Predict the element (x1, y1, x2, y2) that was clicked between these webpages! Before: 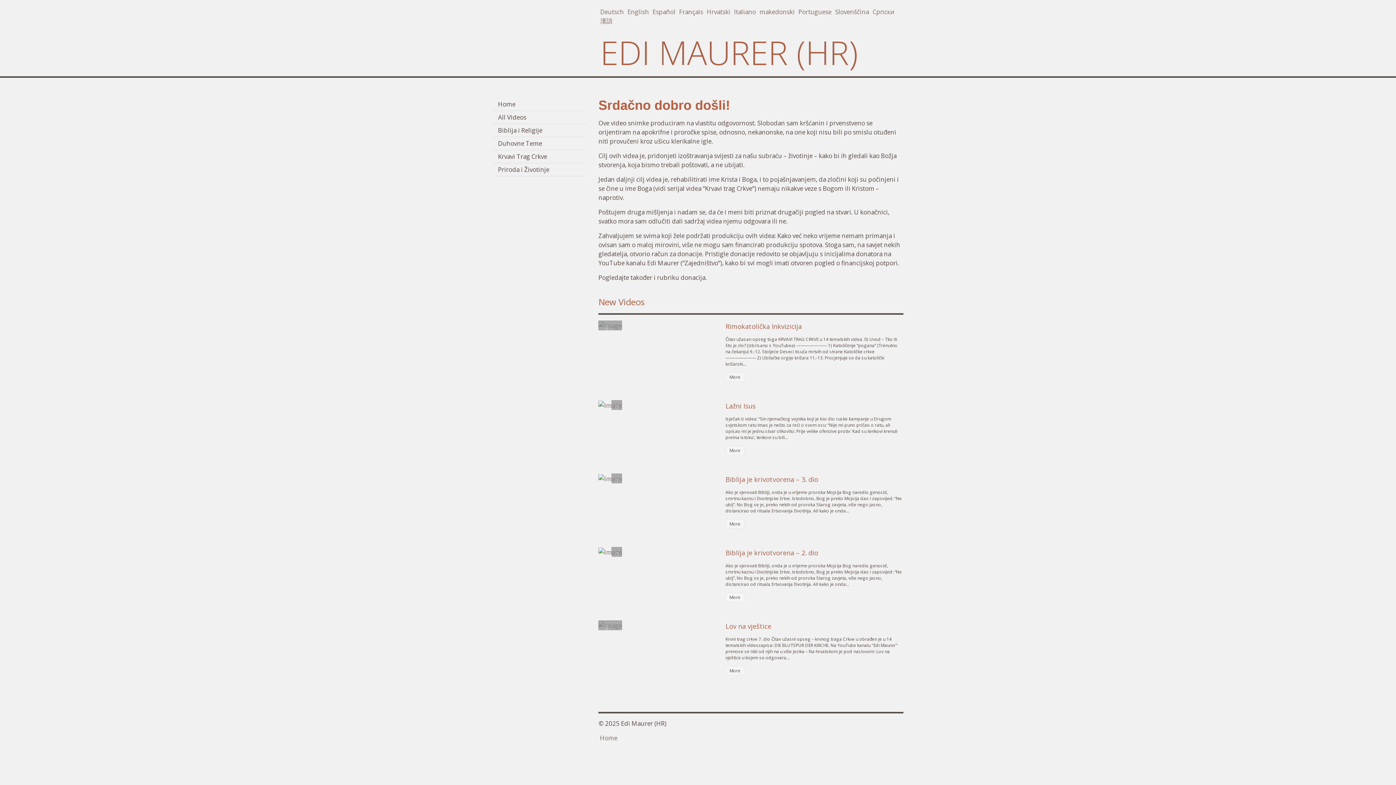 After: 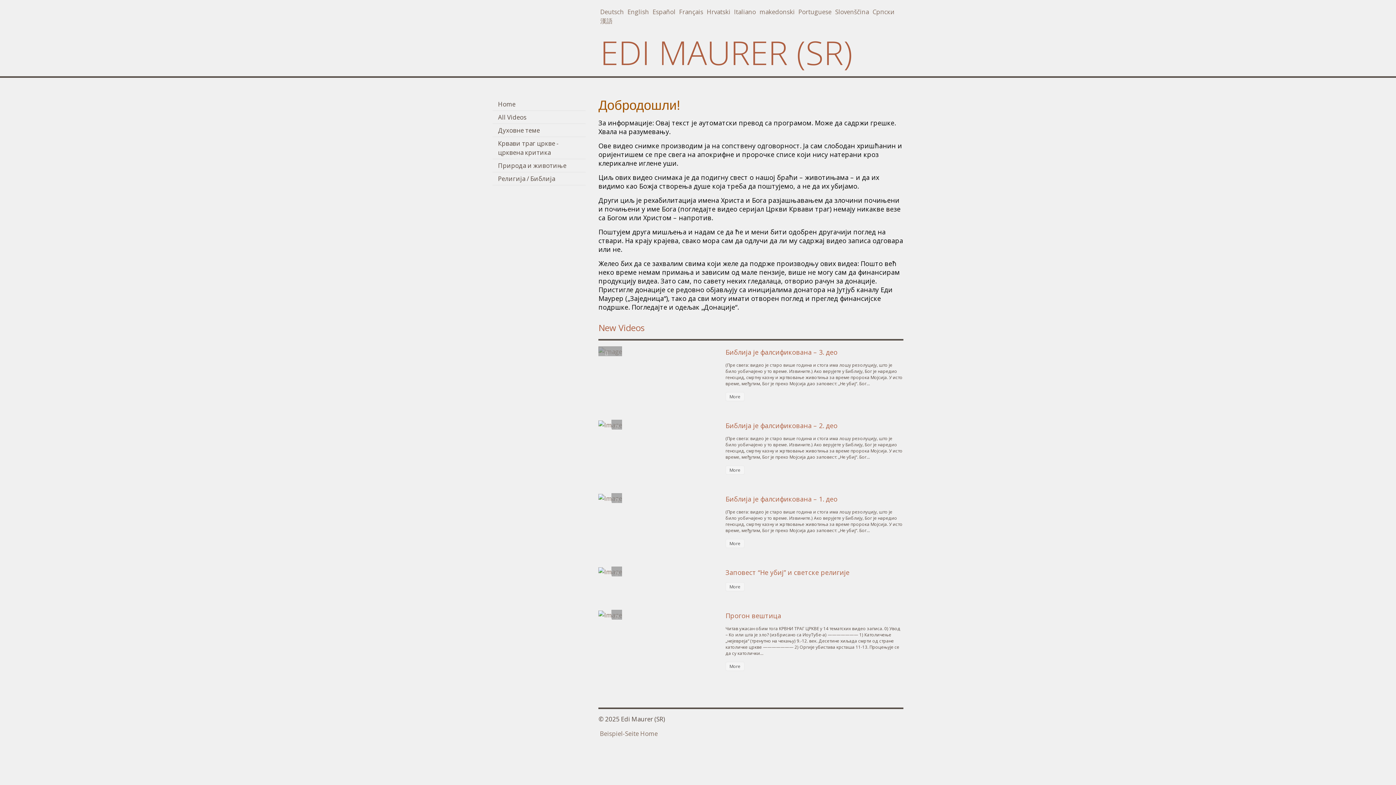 Action: bbox: (872, 7, 895, 16) label: Cрпски